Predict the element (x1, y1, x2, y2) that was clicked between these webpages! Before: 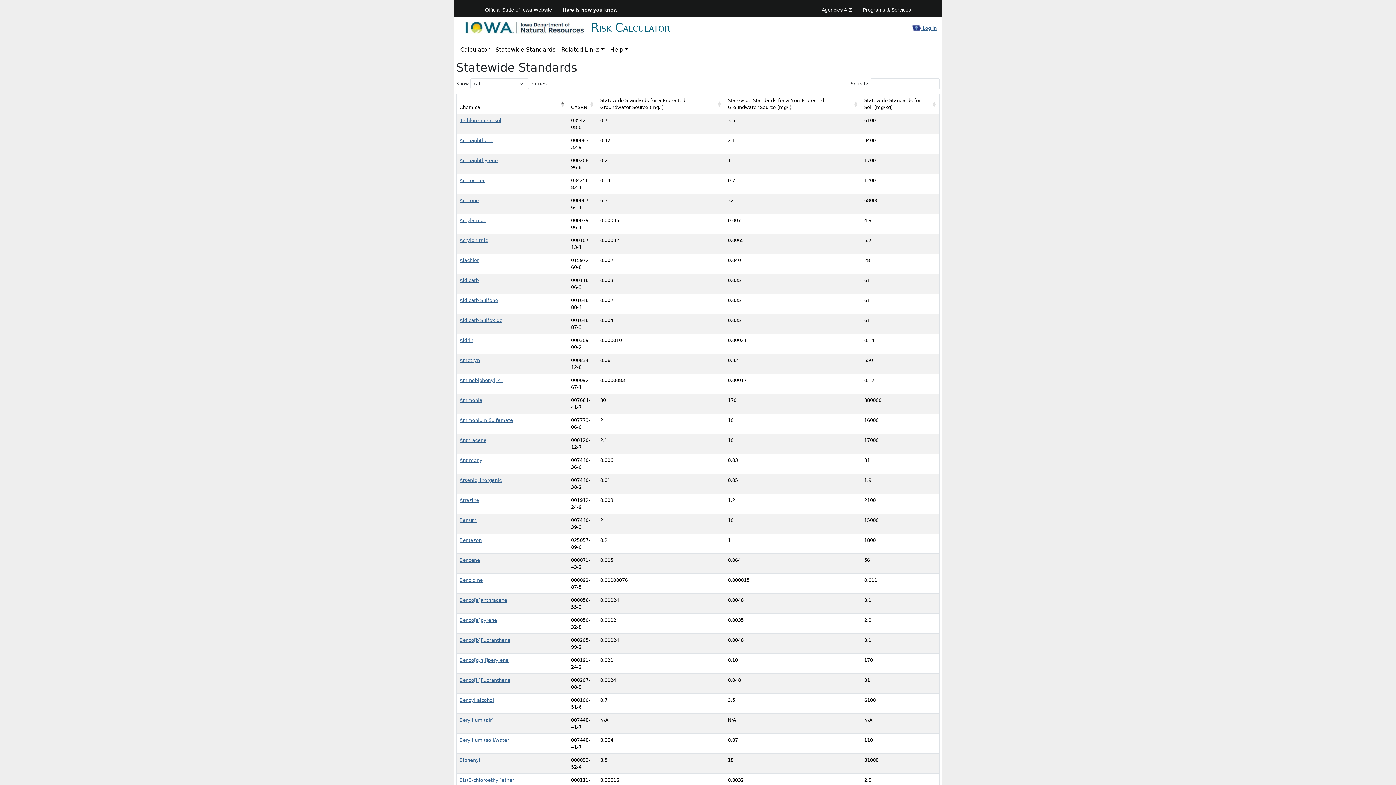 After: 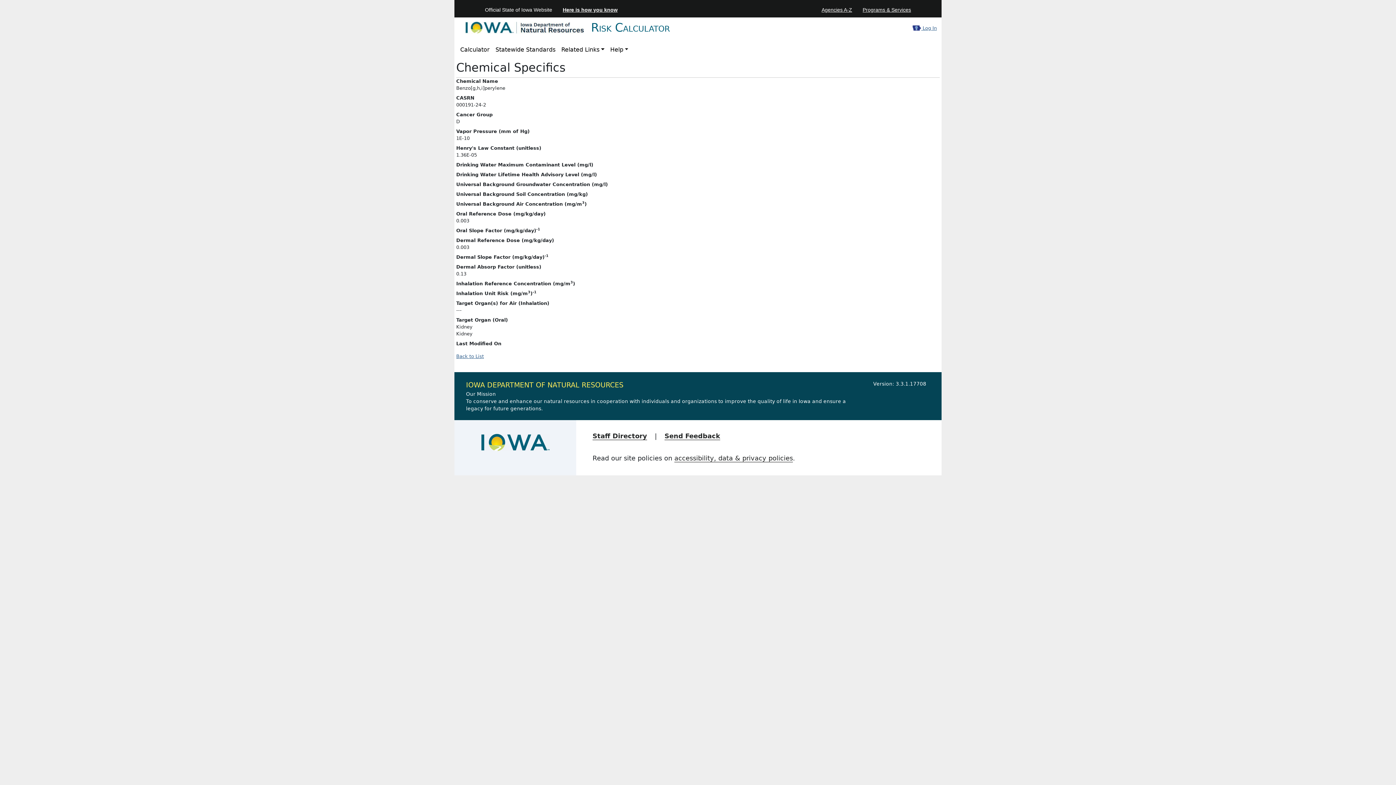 Action: label: Benzo[g,h,i]perylene bbox: (459, 657, 508, 663)